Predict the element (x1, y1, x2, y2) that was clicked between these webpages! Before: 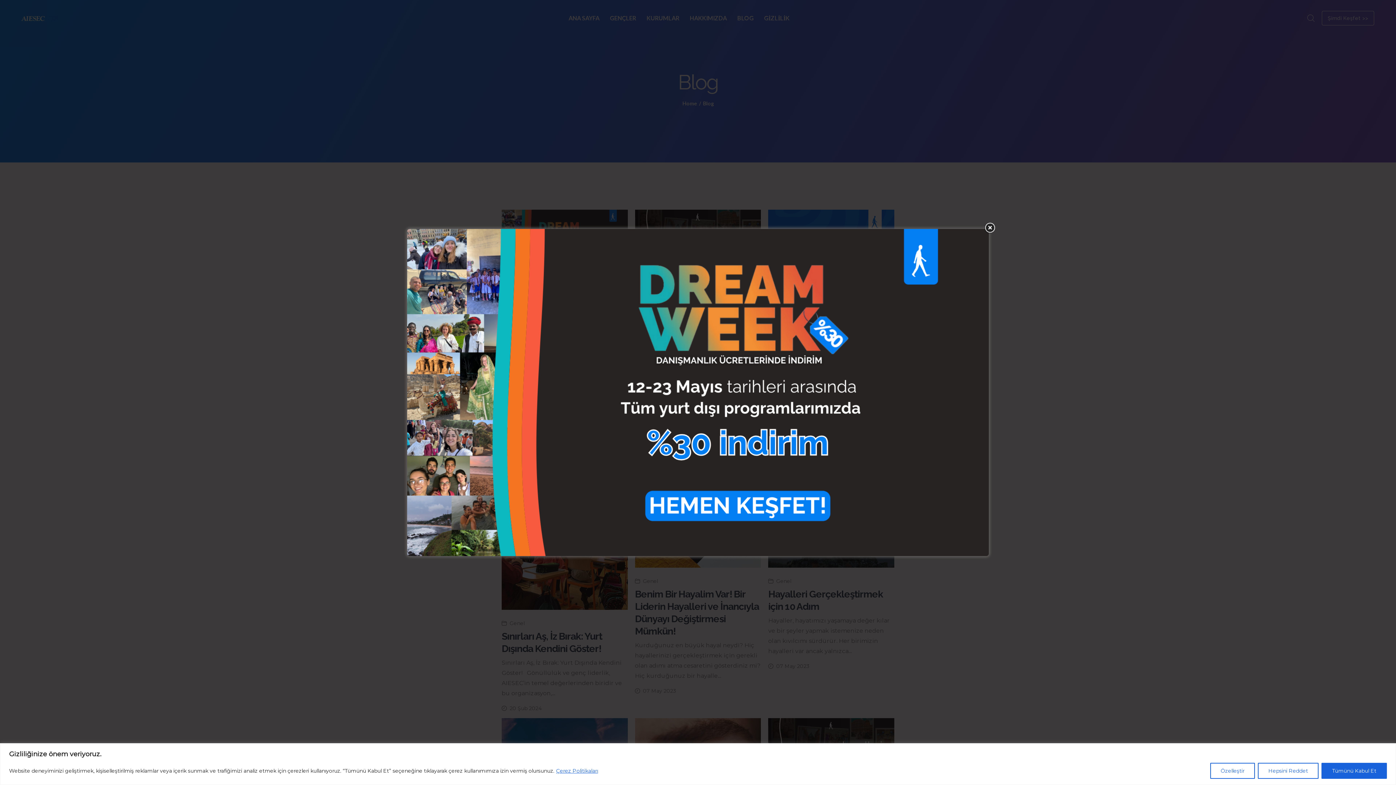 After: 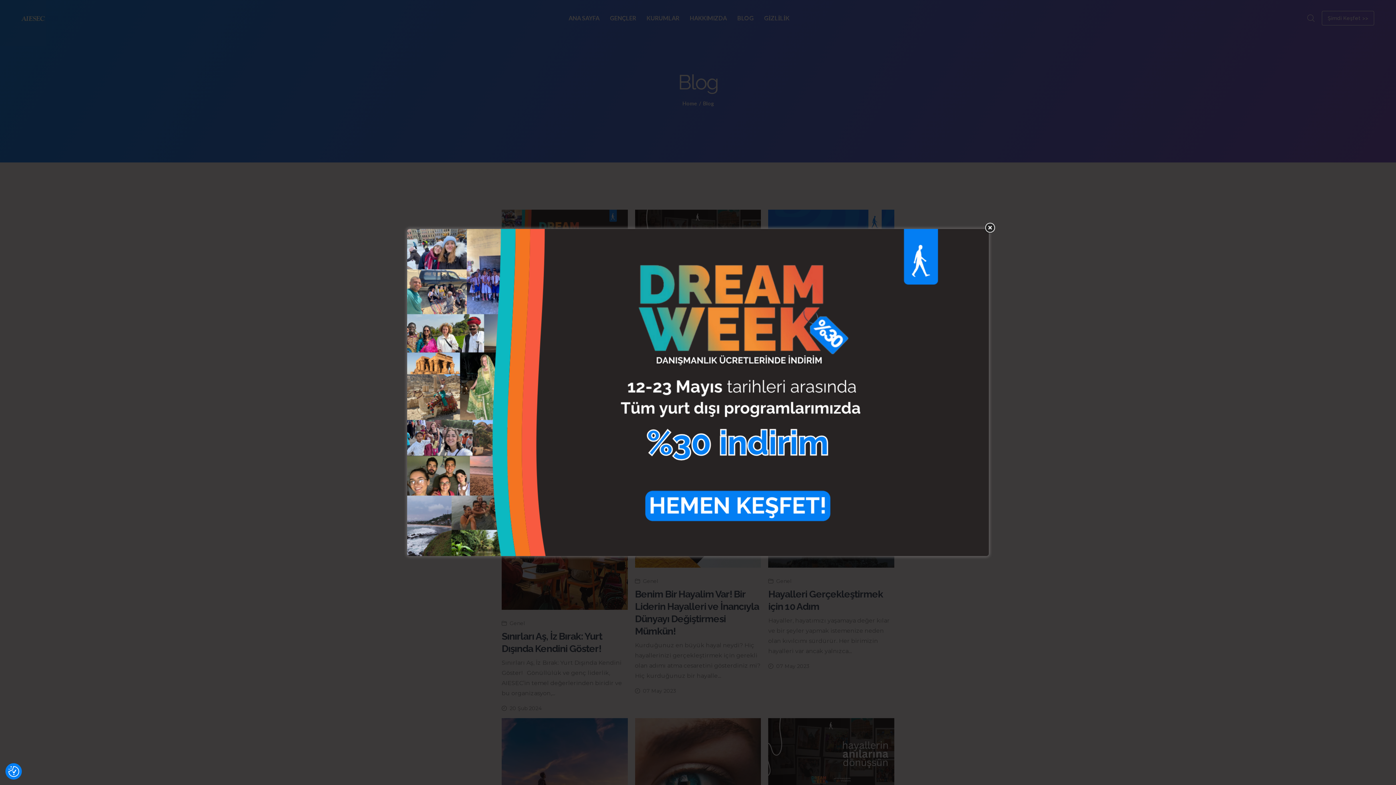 Action: bbox: (1258, 763, 1318, 779) label: Hepsini Reddet